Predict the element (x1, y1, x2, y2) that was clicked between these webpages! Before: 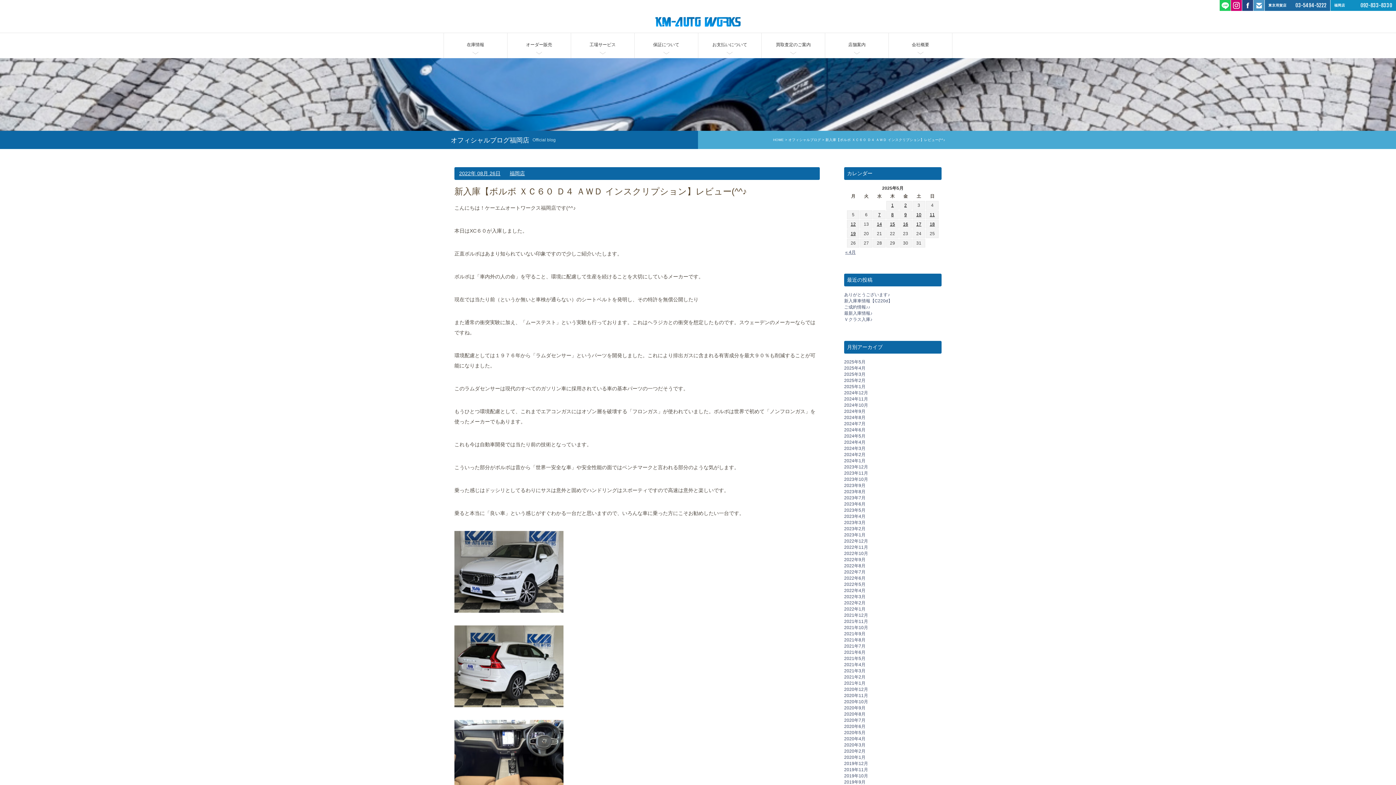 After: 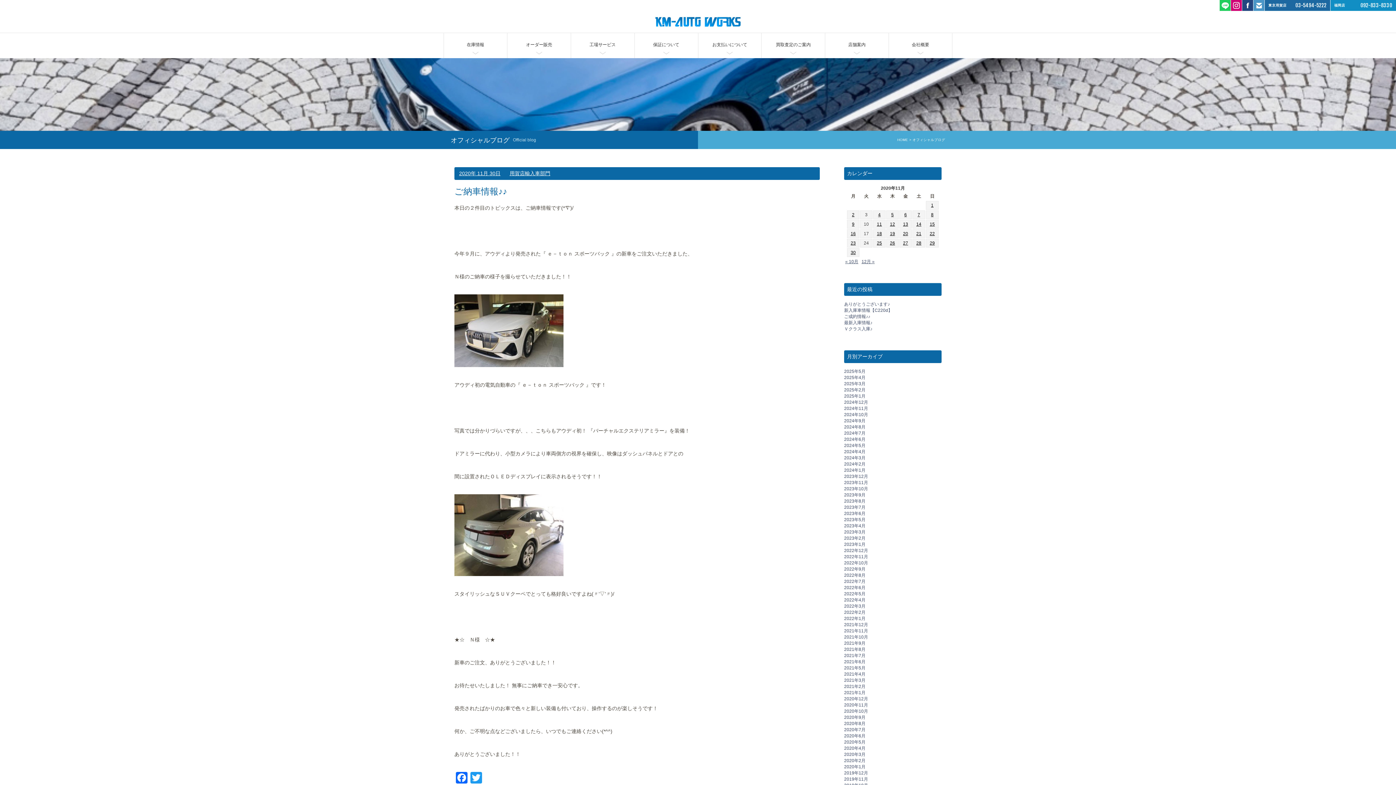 Action: label: 2020年11月 bbox: (844, 693, 868, 698)